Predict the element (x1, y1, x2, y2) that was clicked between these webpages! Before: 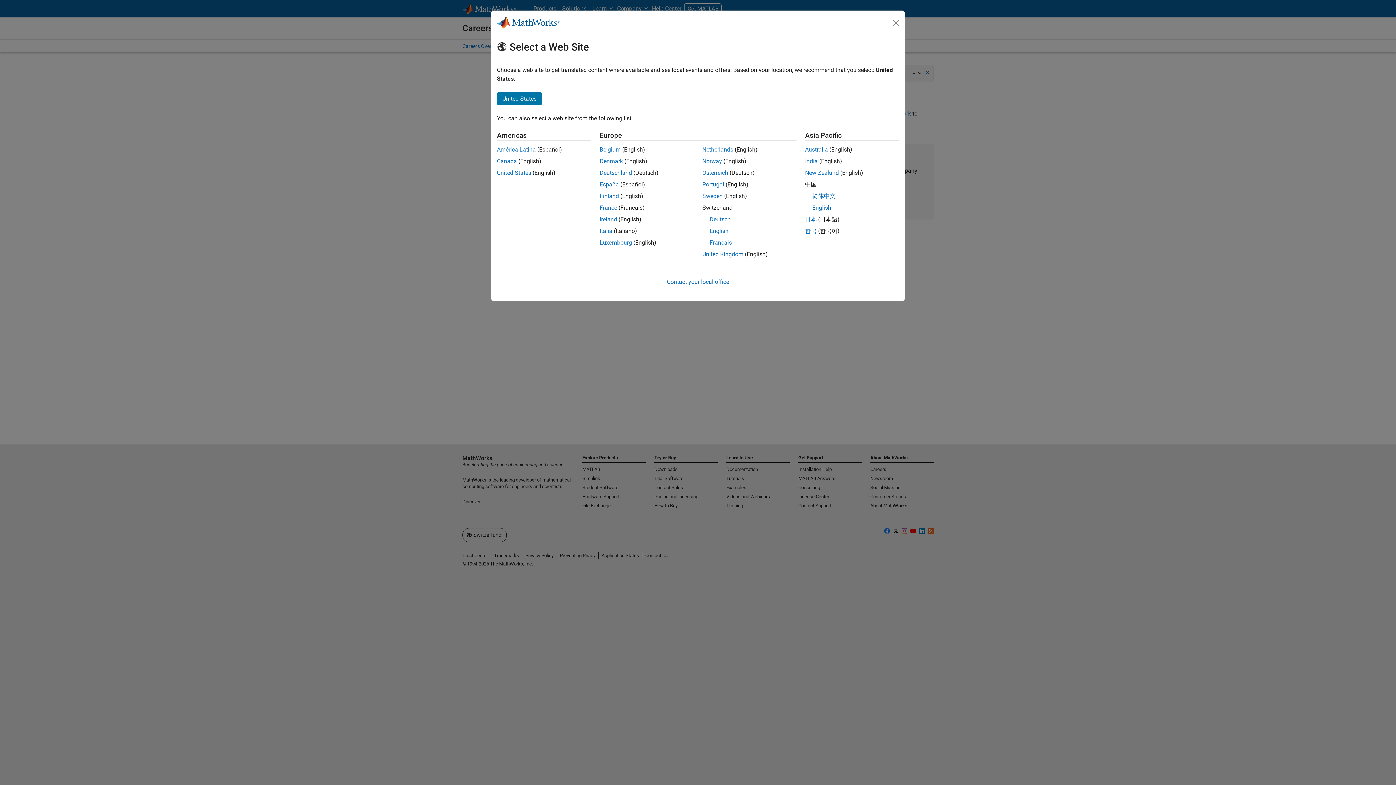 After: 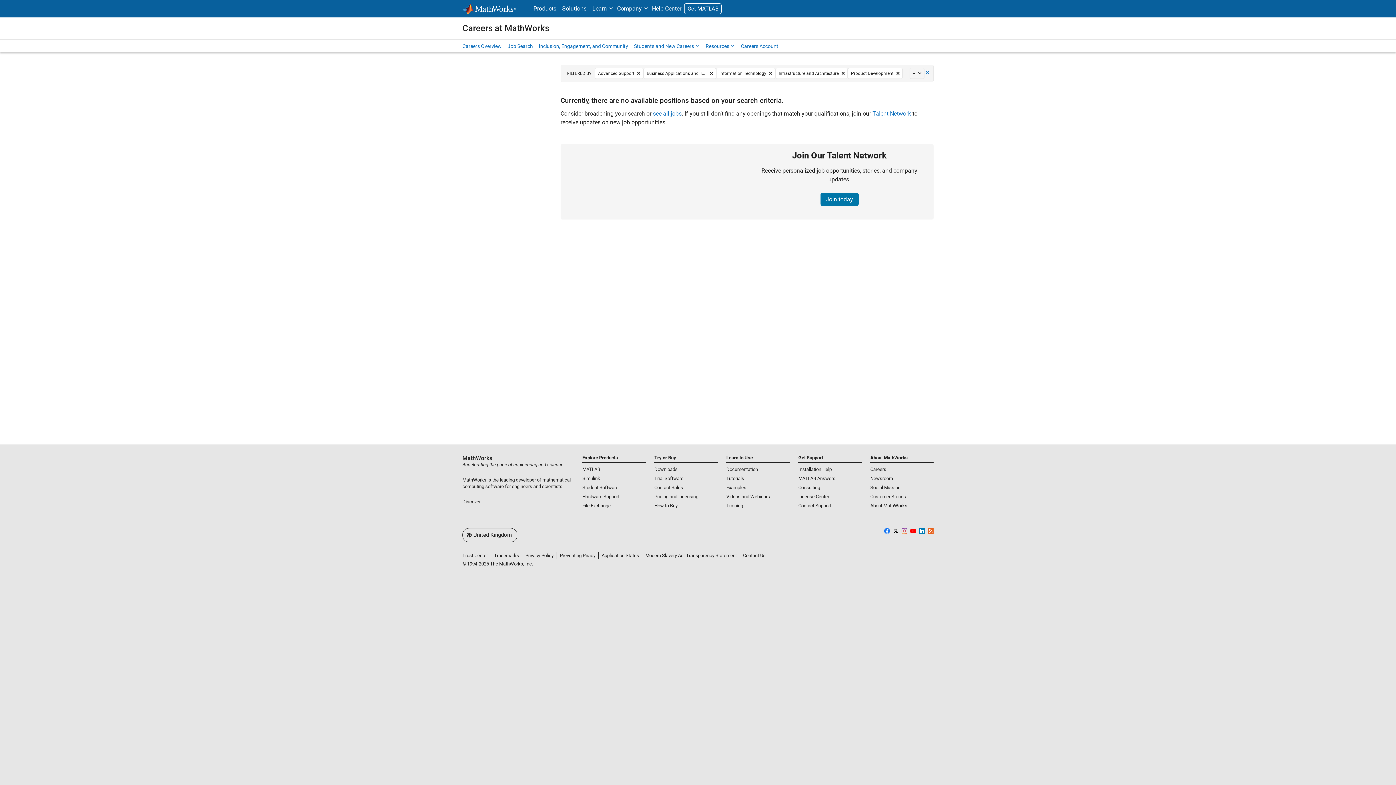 Action: bbox: (702, 250, 743, 257) label: United Kingdom